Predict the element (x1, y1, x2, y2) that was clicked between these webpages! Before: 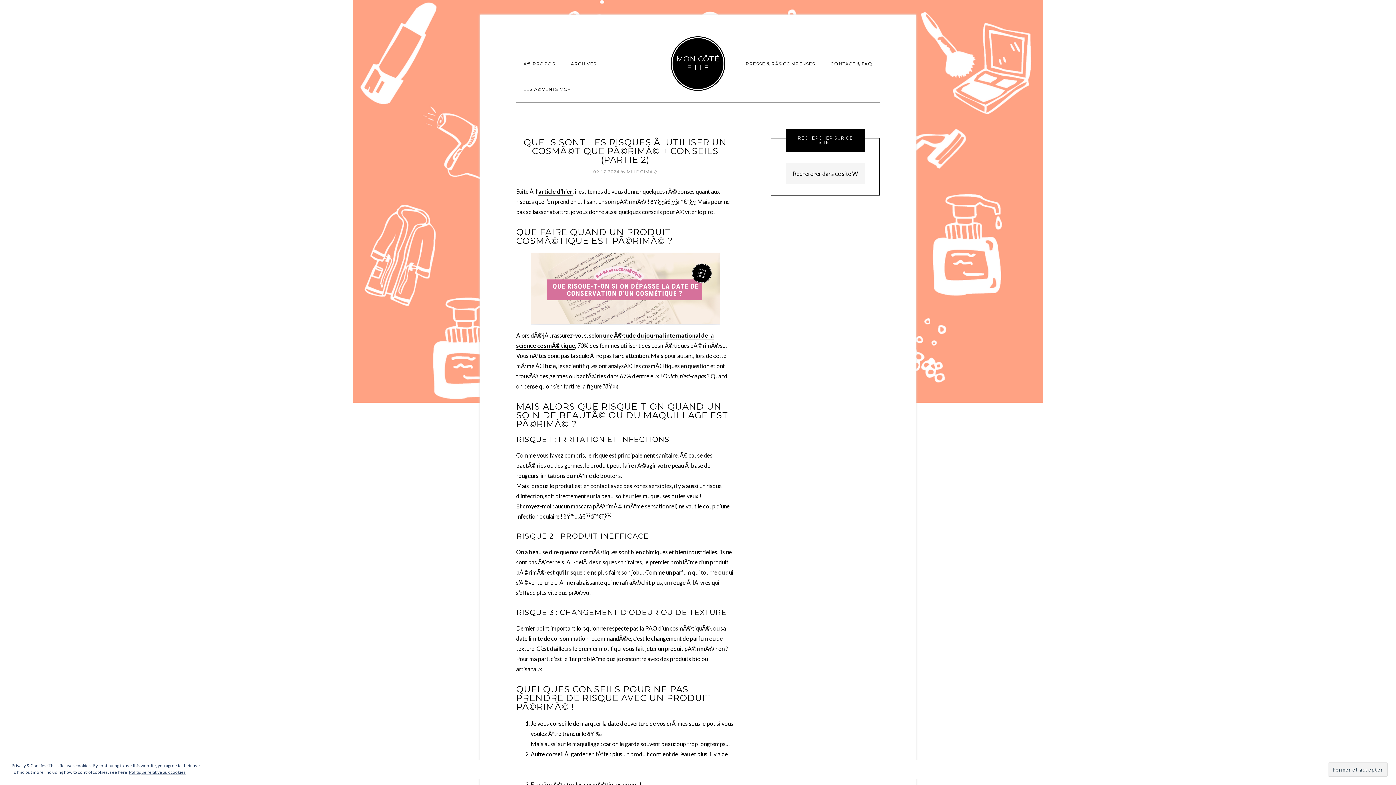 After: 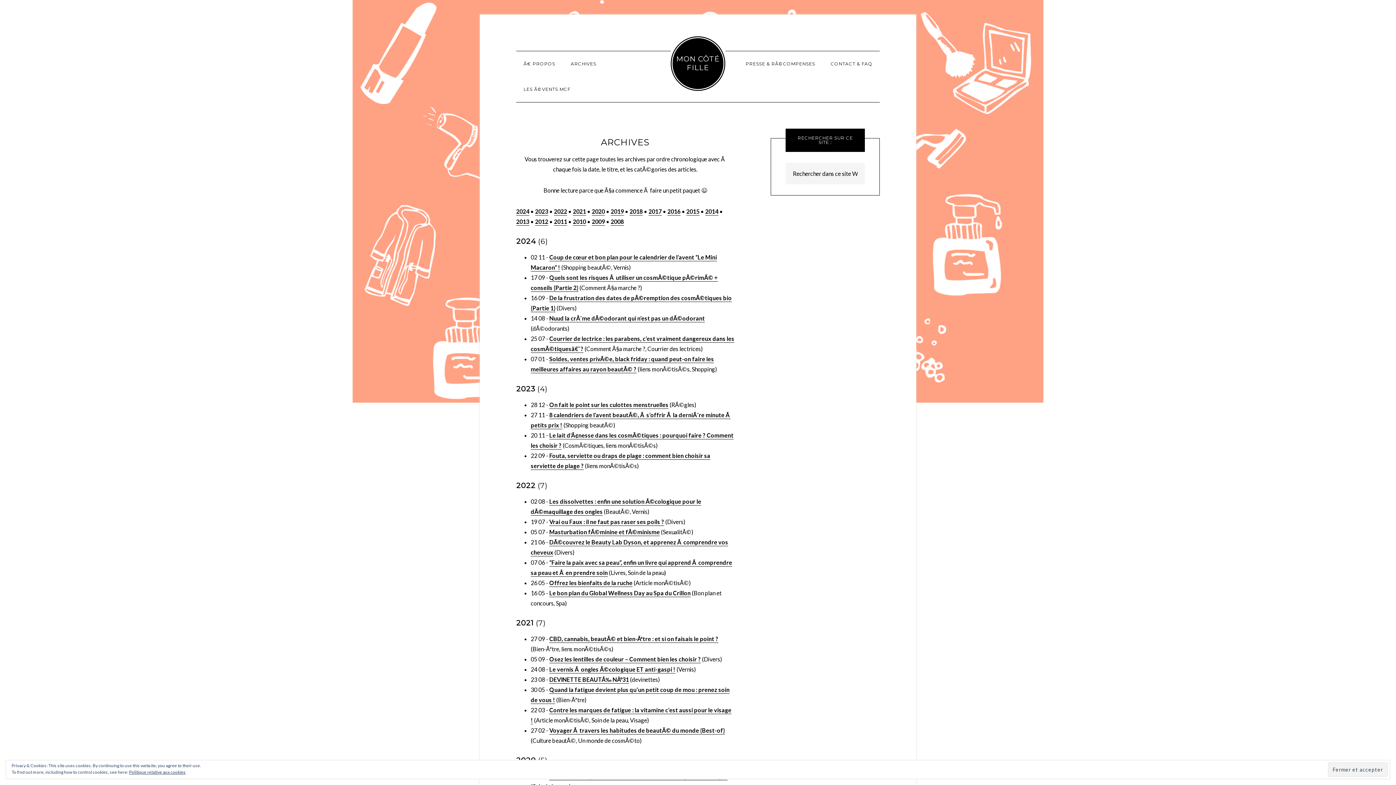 Action: label: ARCHIVES bbox: (563, 51, 603, 76)